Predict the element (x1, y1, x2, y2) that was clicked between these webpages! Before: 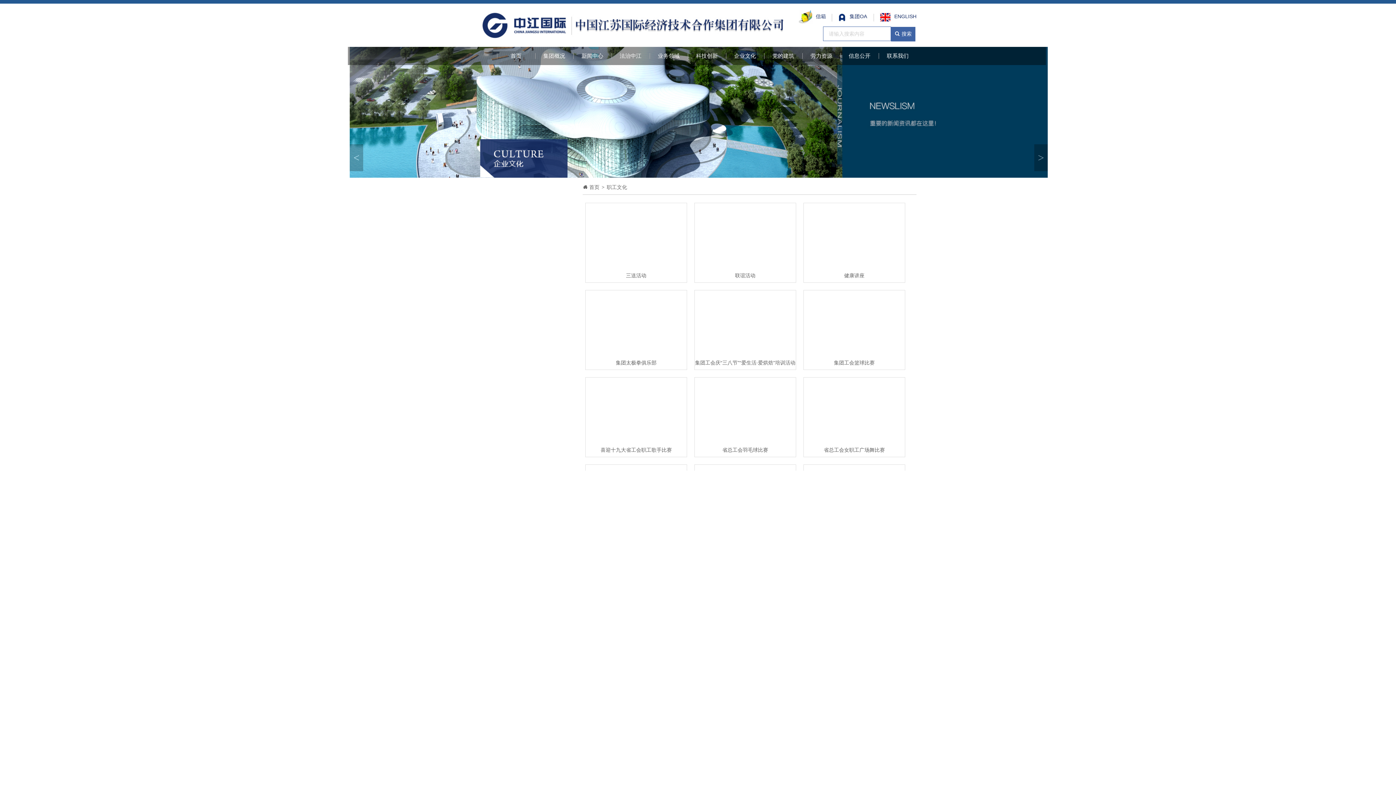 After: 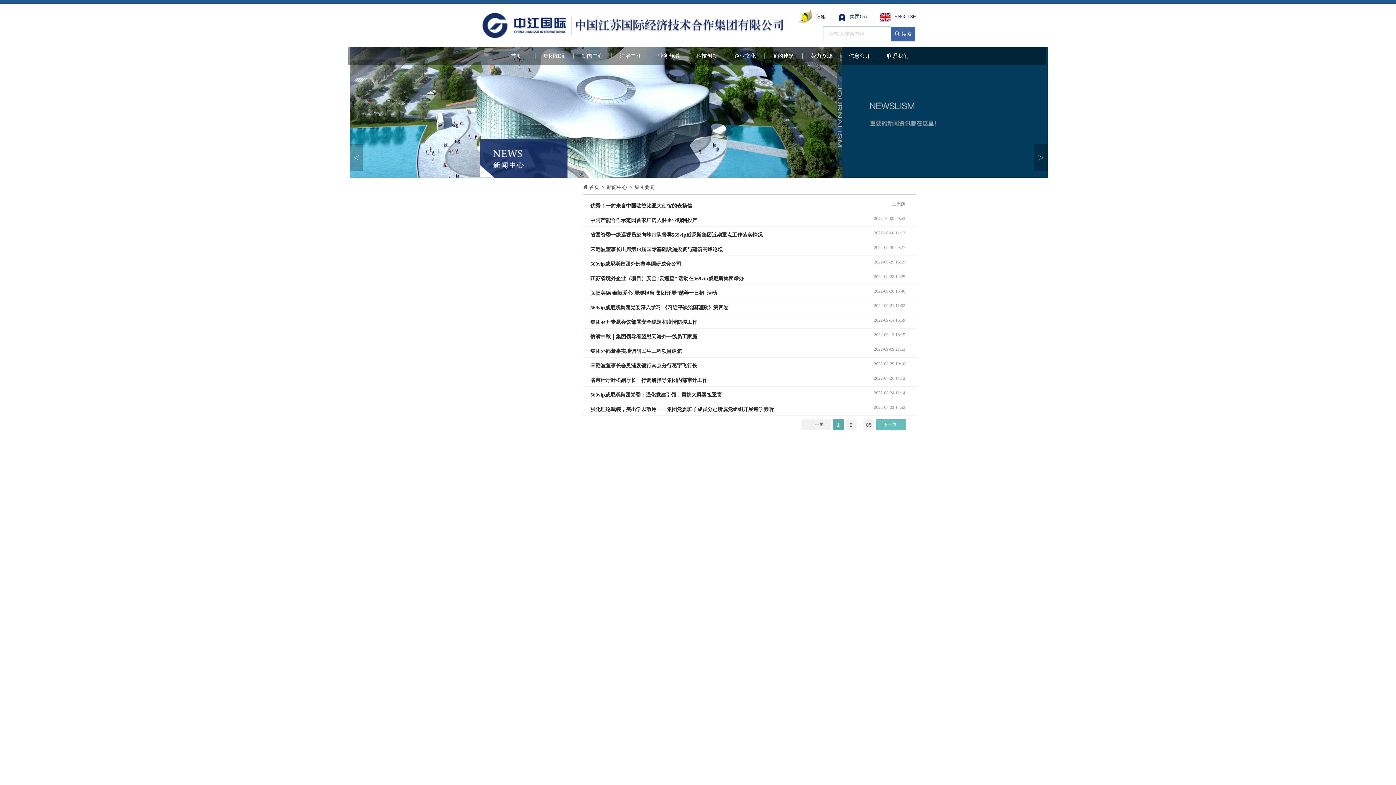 Action: bbox: (573, 46, 611, 65) label: 新闻中心